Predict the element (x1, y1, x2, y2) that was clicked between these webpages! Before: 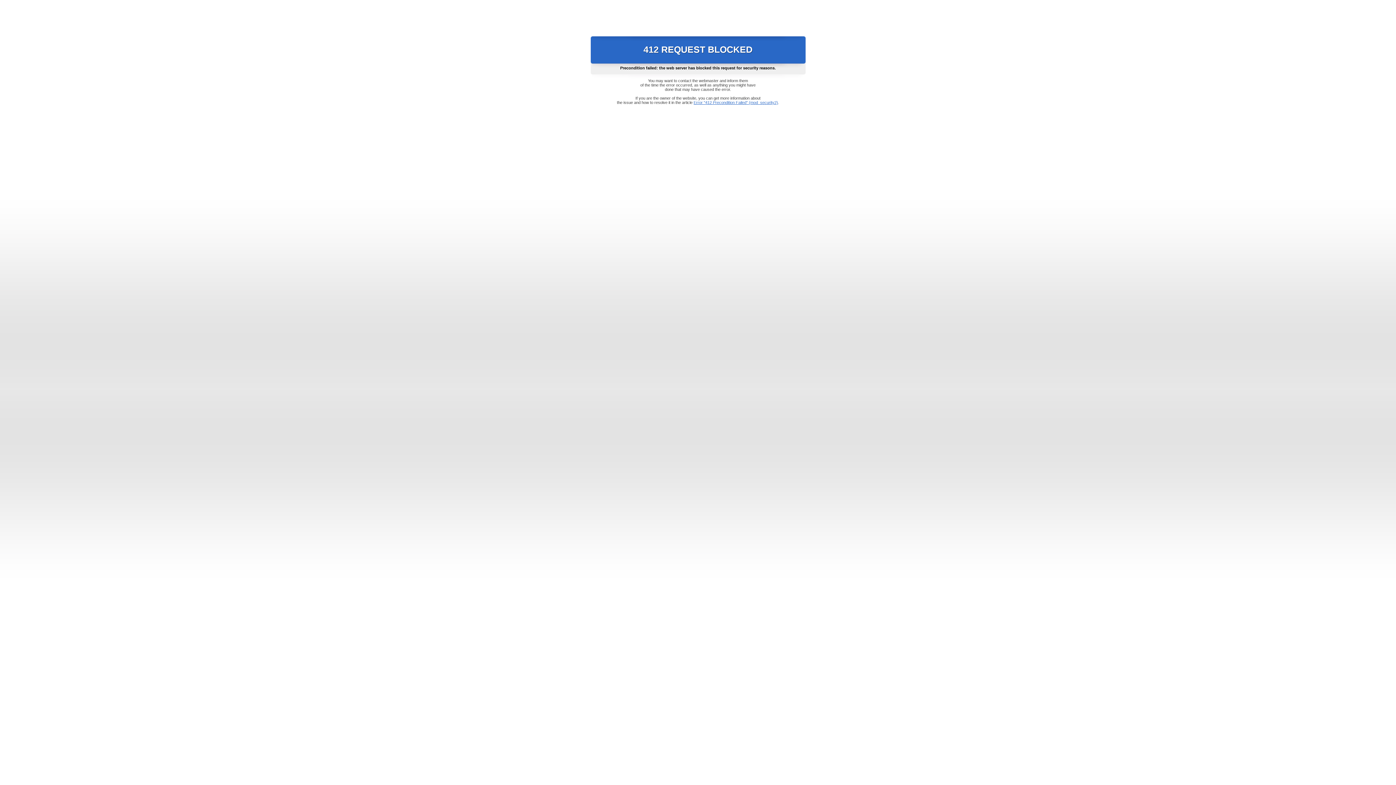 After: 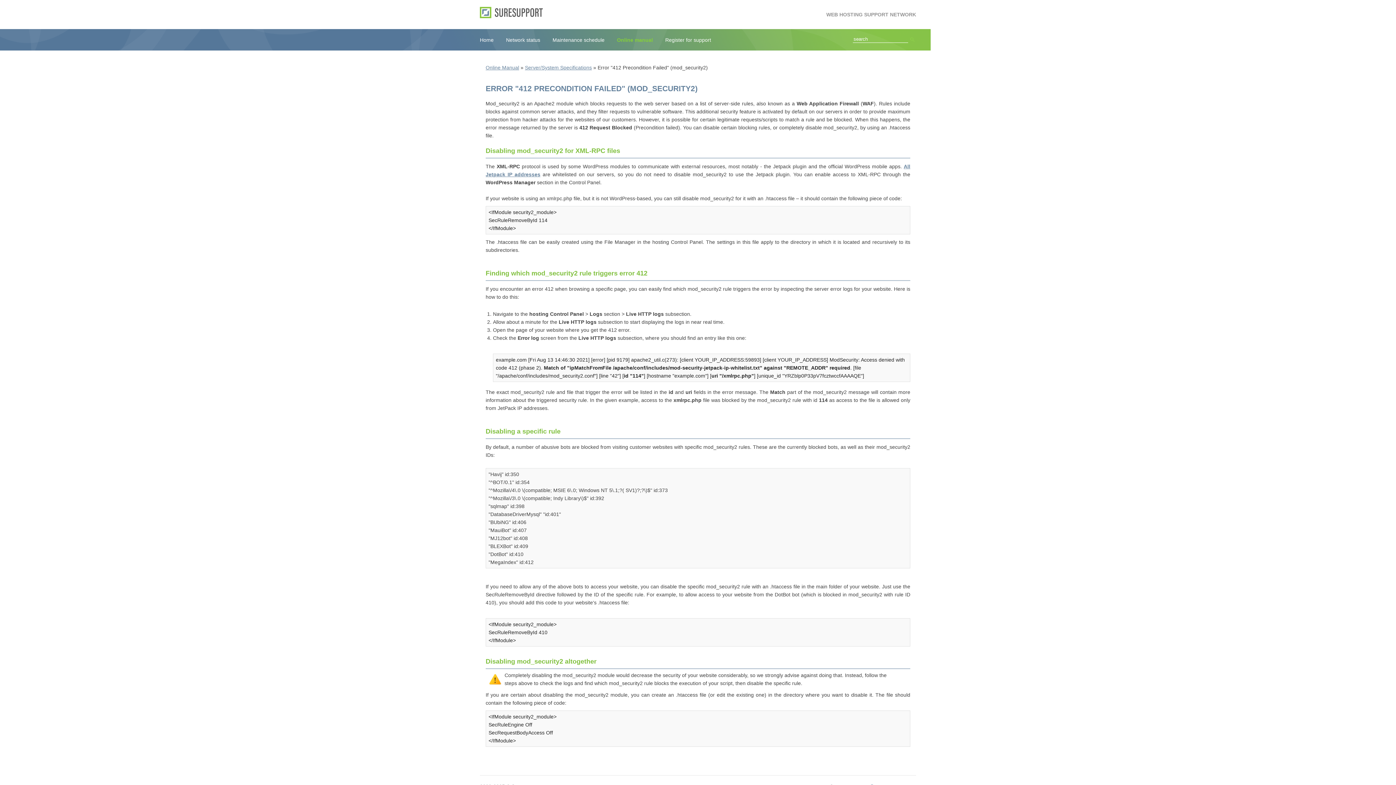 Action: label: Error "412 Precondition Failed" (mod_security2) bbox: (693, 100, 778, 104)